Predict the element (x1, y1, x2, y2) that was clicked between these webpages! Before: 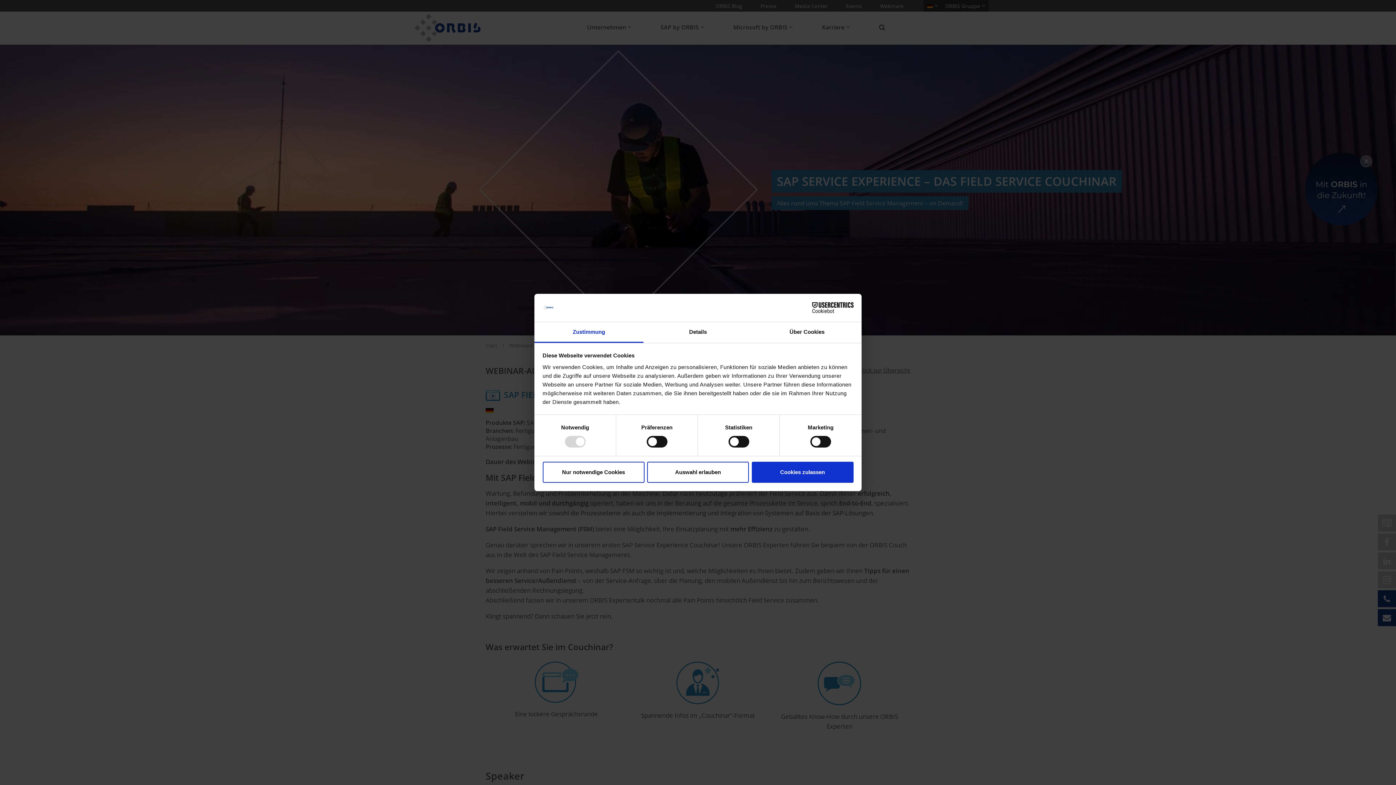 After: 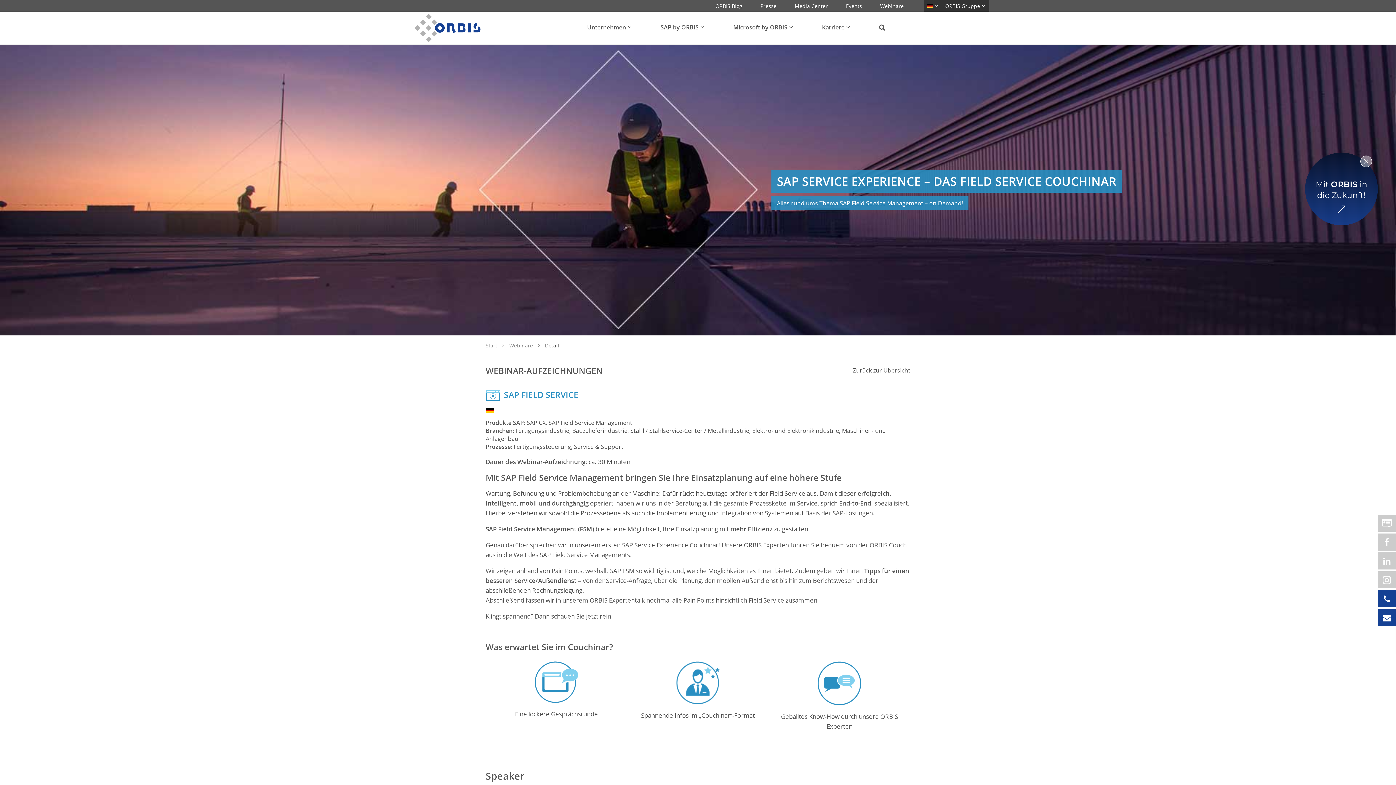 Action: label: Auswahl erlauben bbox: (647, 461, 749, 482)